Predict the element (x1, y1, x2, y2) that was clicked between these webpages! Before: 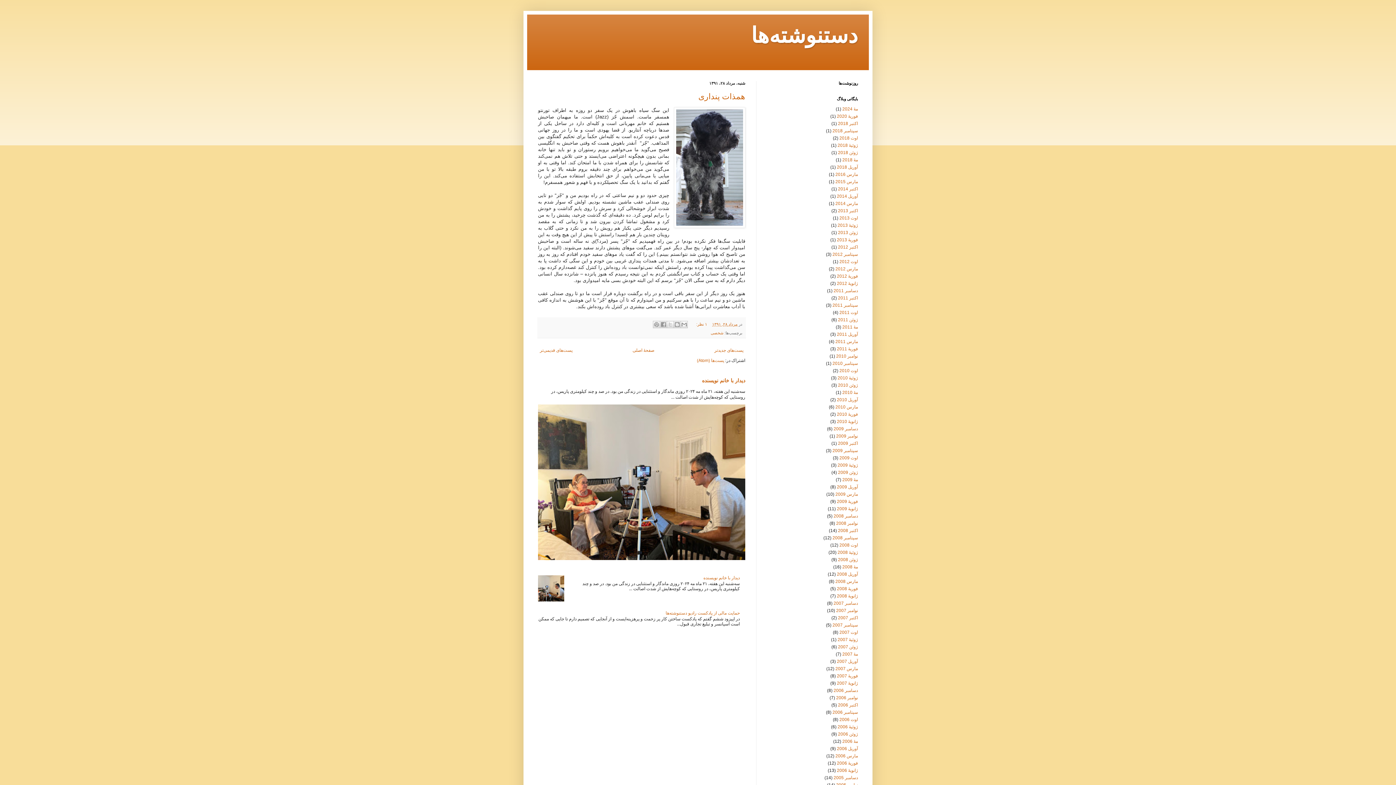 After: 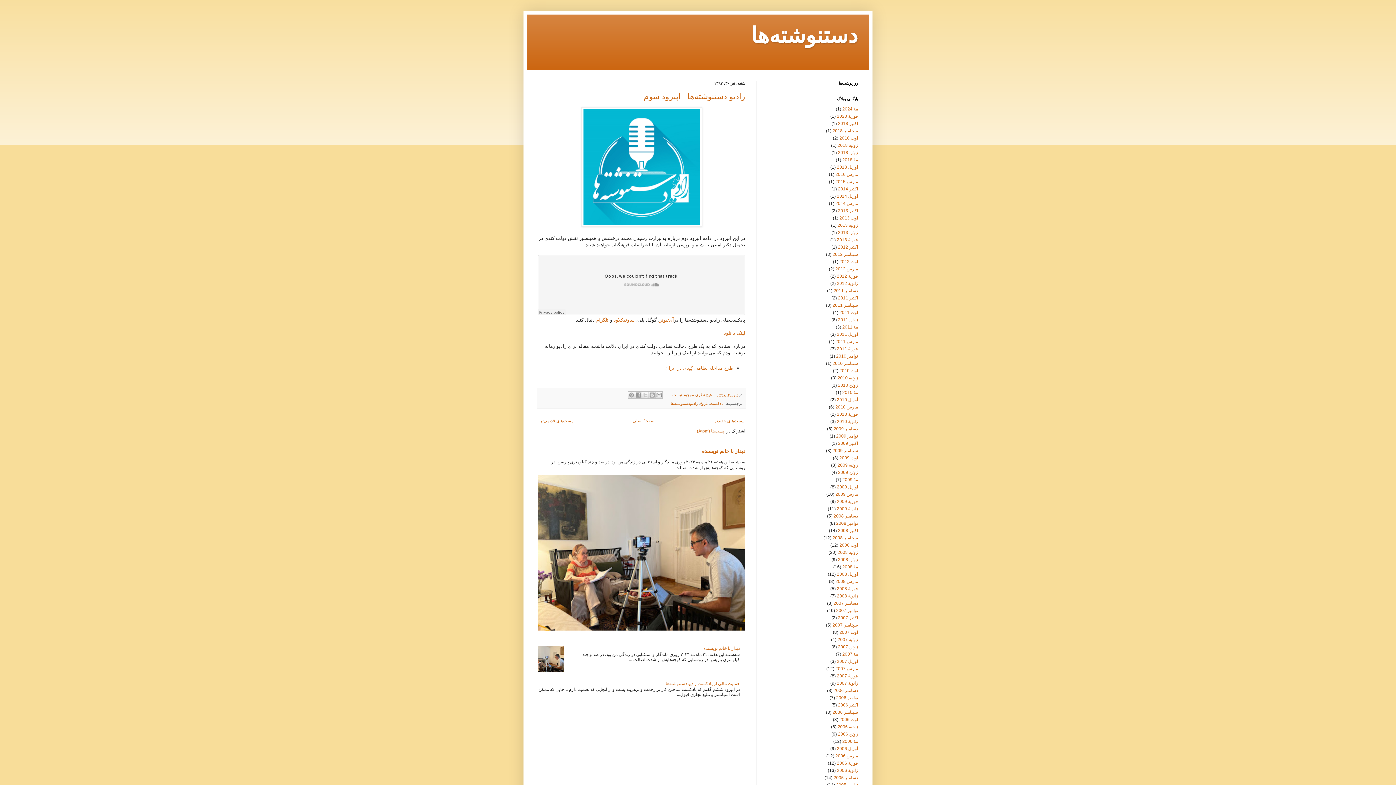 Action: label: ژوئیهٔ 2018 bbox: (837, 142, 858, 148)